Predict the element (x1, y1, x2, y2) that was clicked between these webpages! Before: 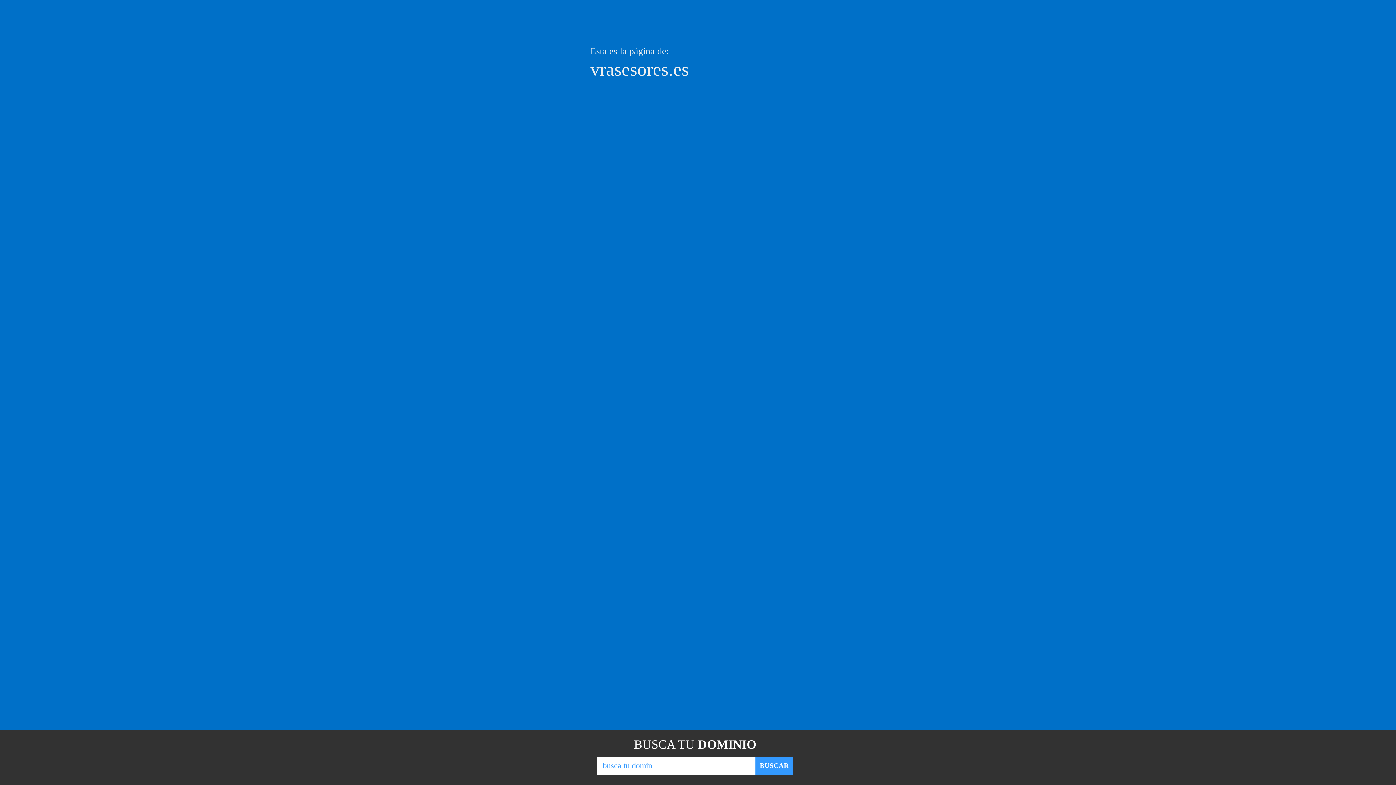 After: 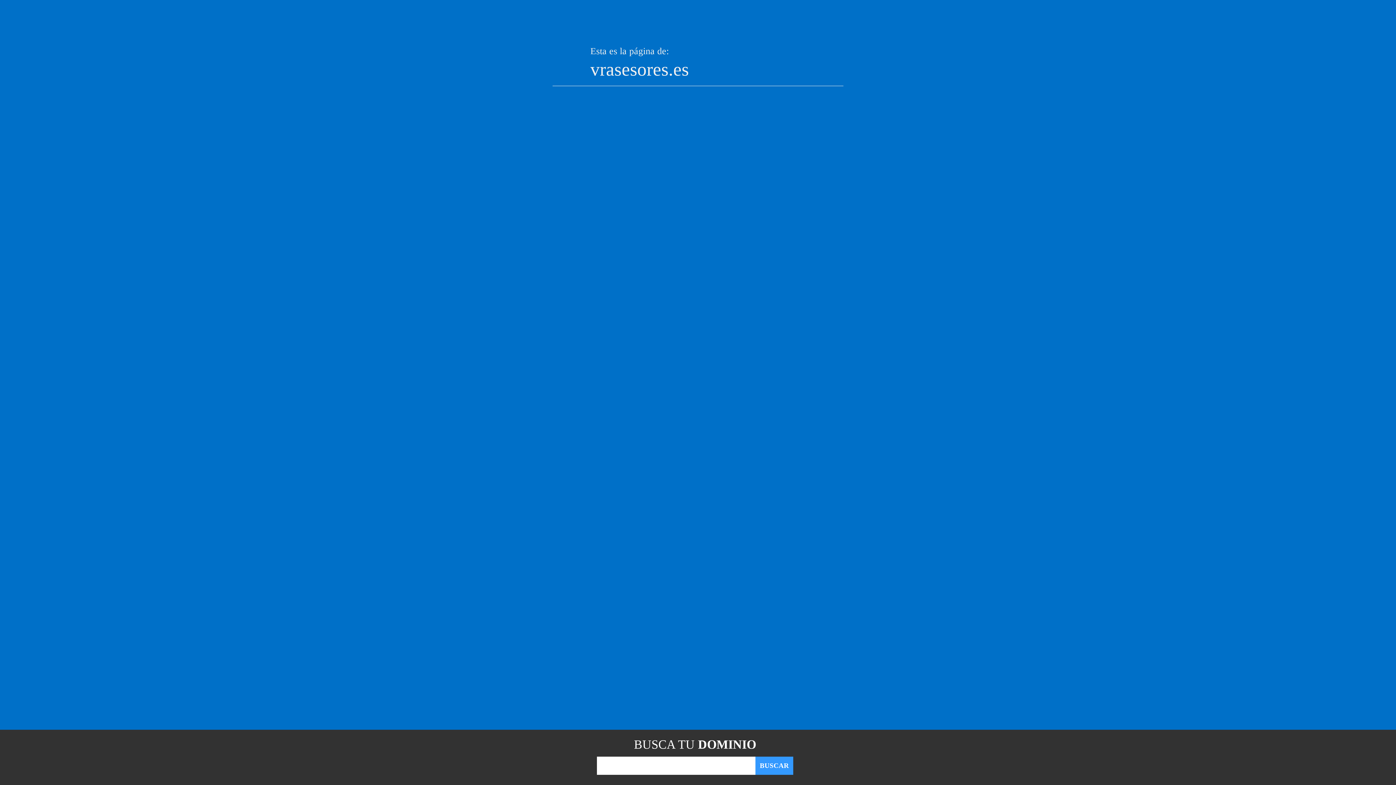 Action: label: BUSCAR bbox: (755, 757, 793, 775)